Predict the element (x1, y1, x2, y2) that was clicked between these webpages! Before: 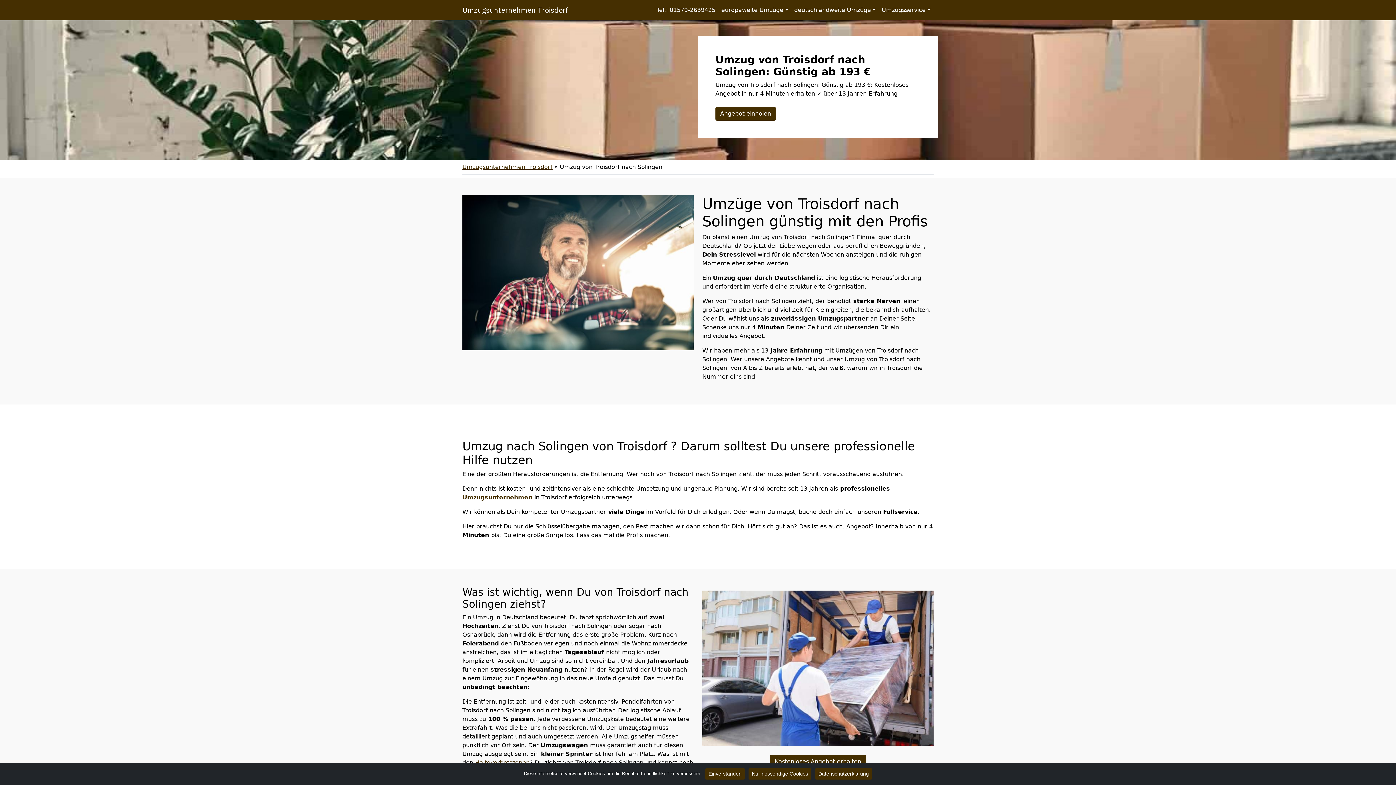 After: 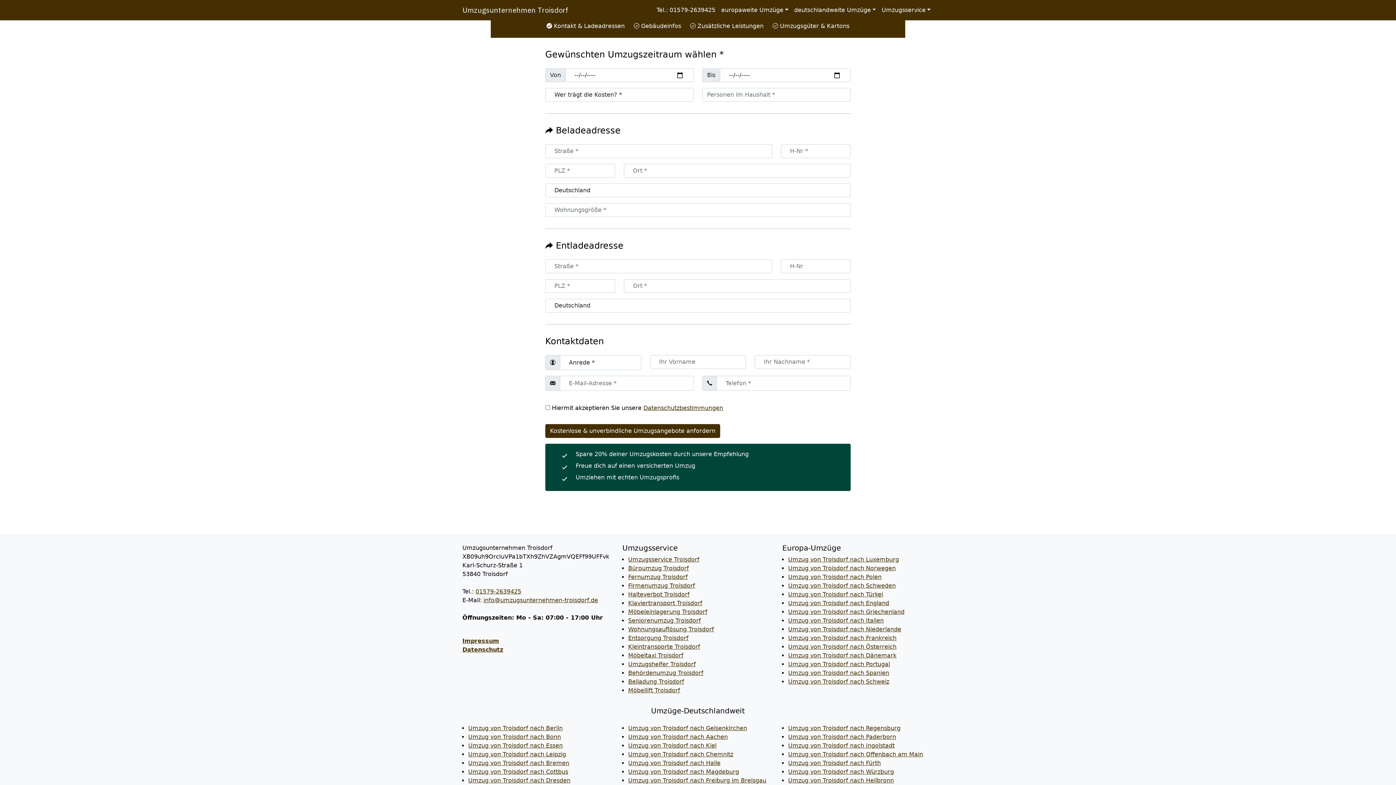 Action: bbox: (770, 755, 866, 768) label: Kostenloses Angebot erhalten